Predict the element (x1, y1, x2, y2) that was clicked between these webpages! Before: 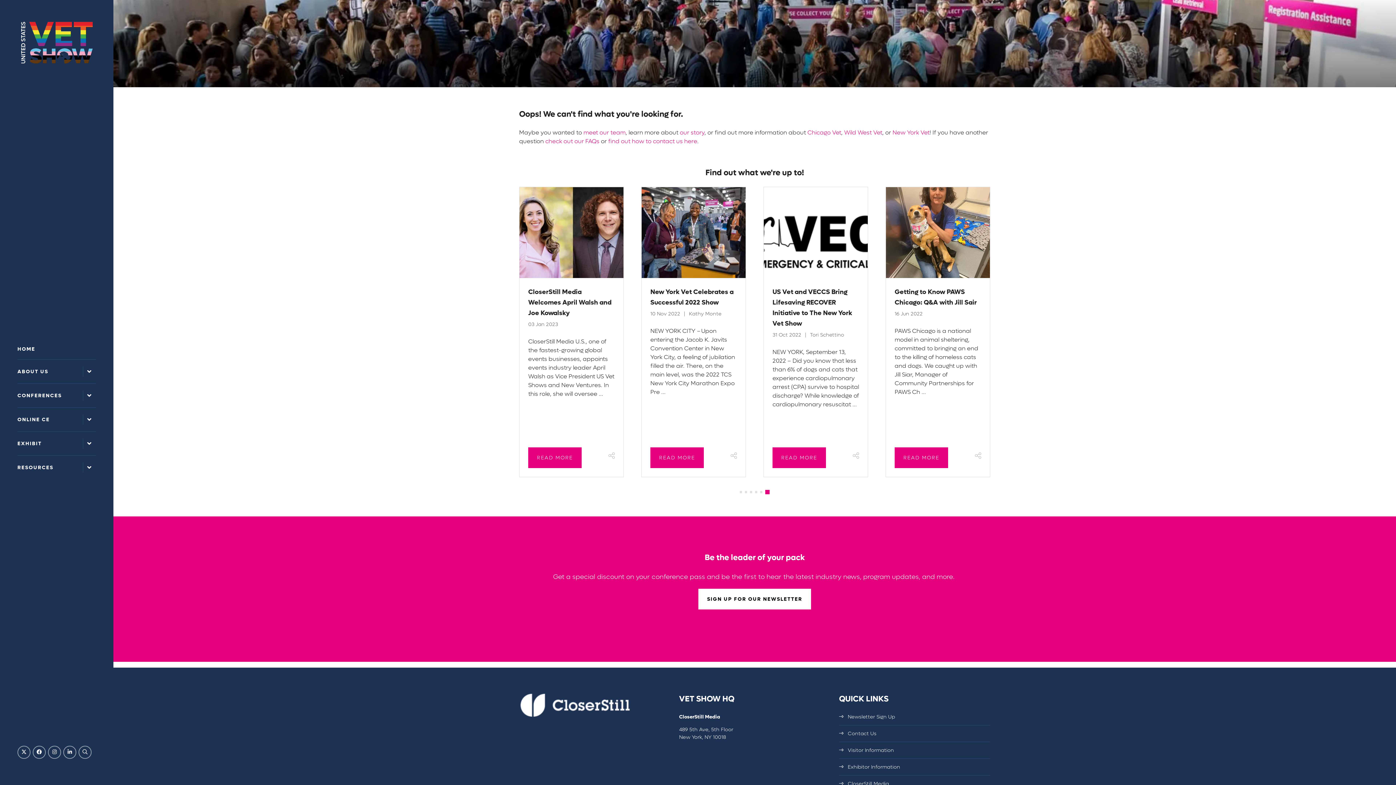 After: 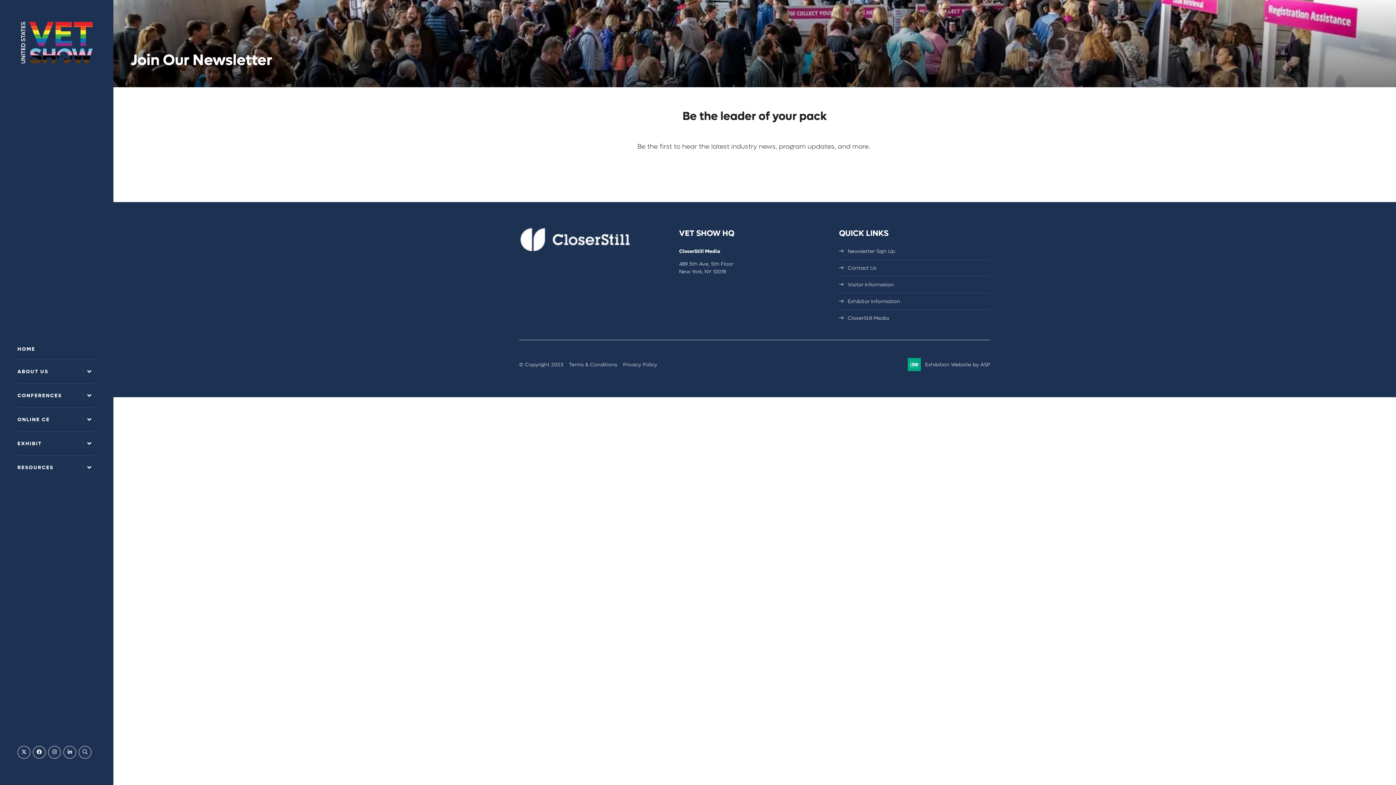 Action: bbox: (698, 589, 811, 609) label: SIGN UP FOR OUR NEWSLETTER